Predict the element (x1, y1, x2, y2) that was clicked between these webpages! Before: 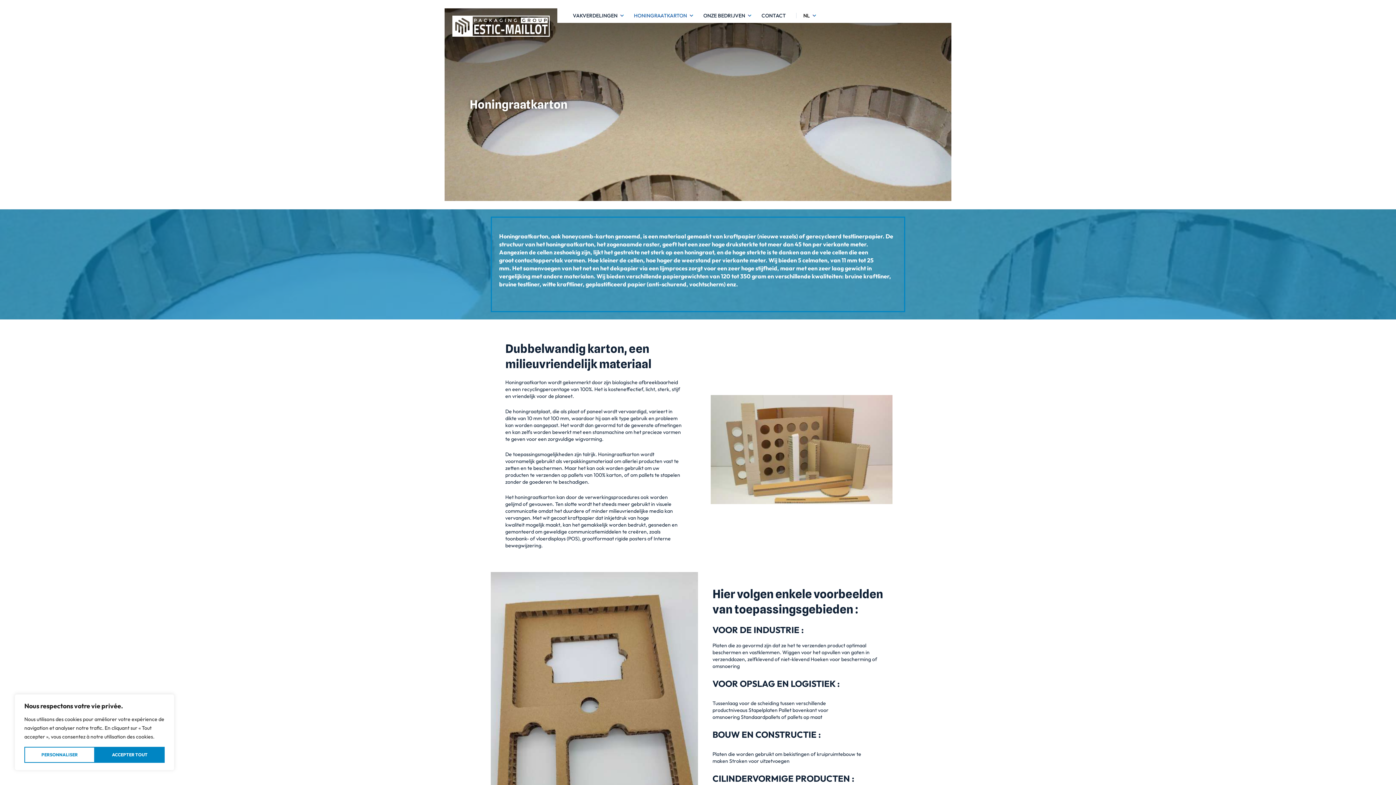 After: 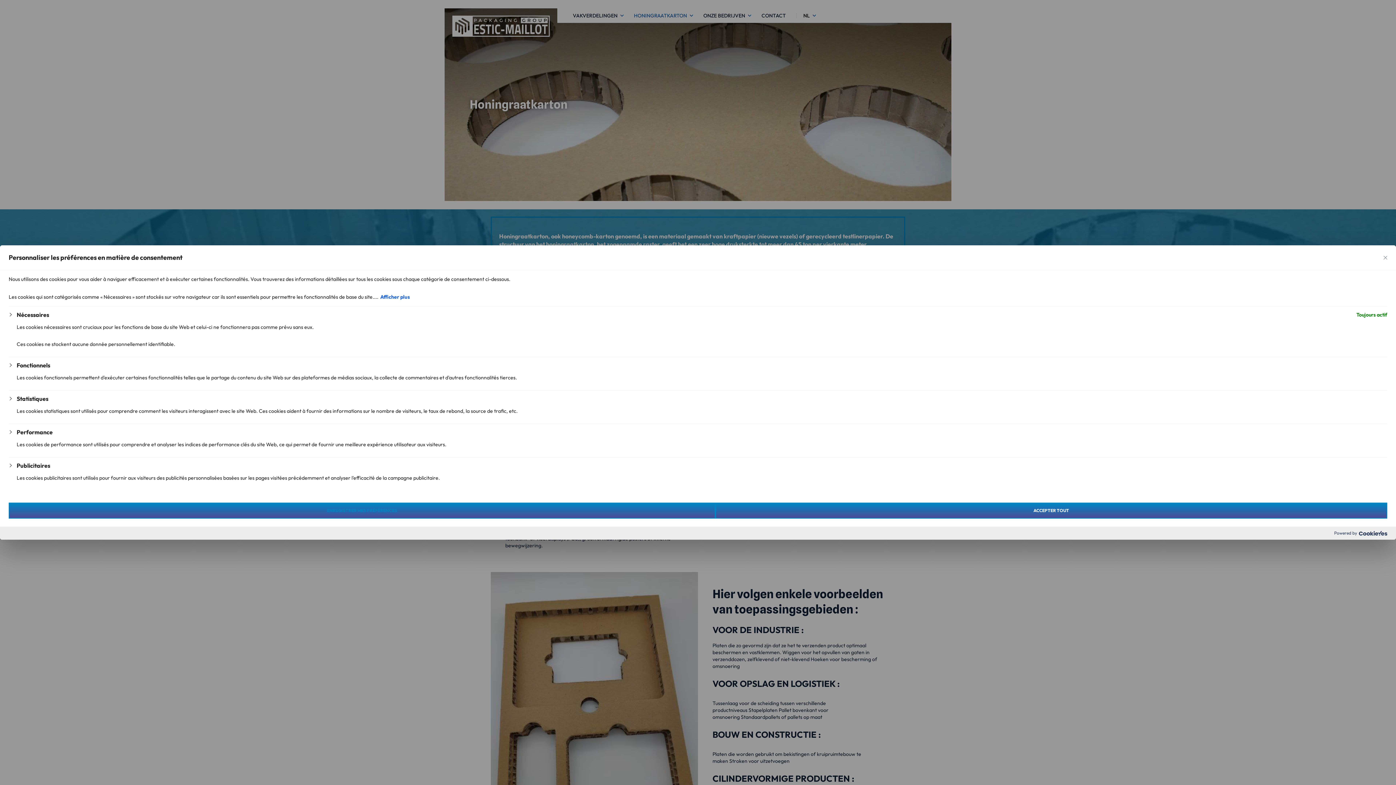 Action: label: Personnaliser bbox: (24, 747, 94, 763)